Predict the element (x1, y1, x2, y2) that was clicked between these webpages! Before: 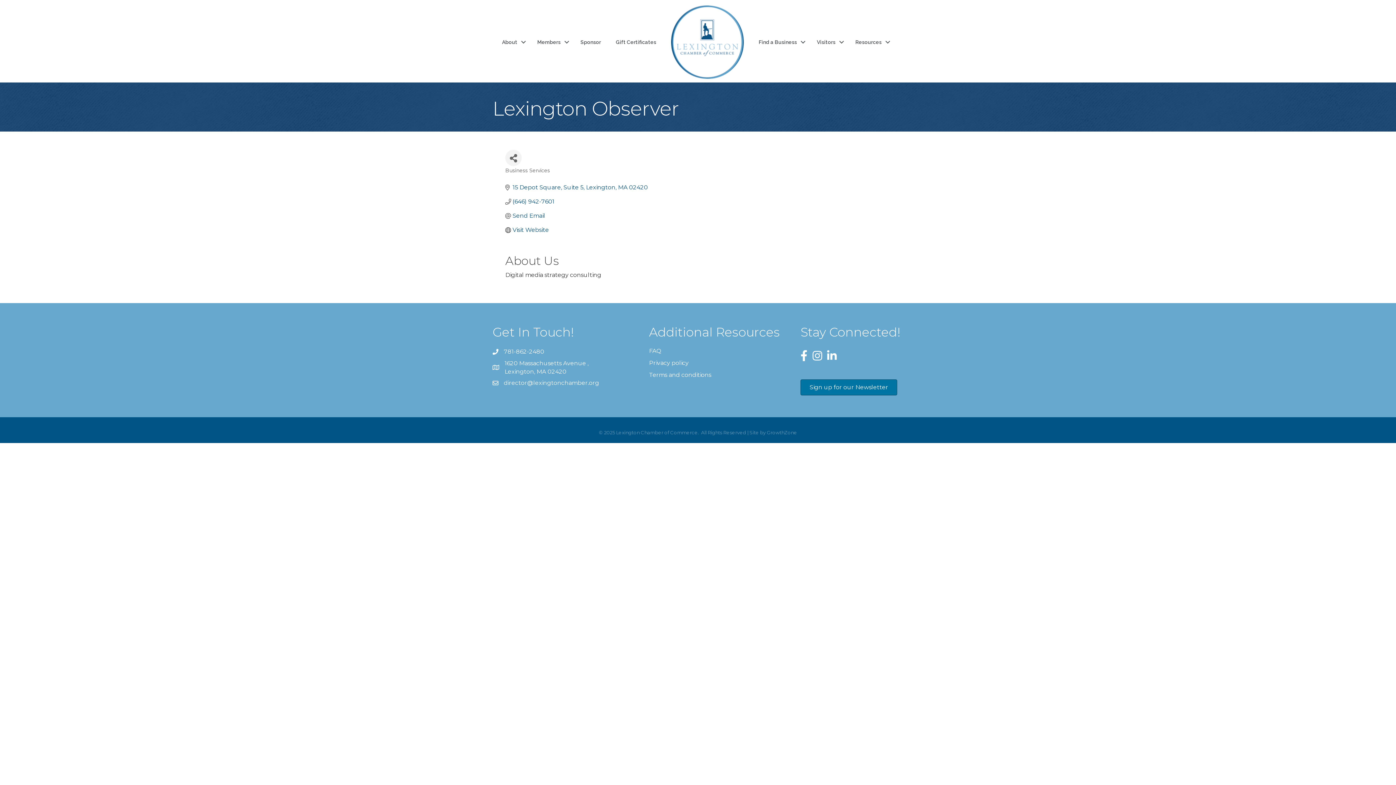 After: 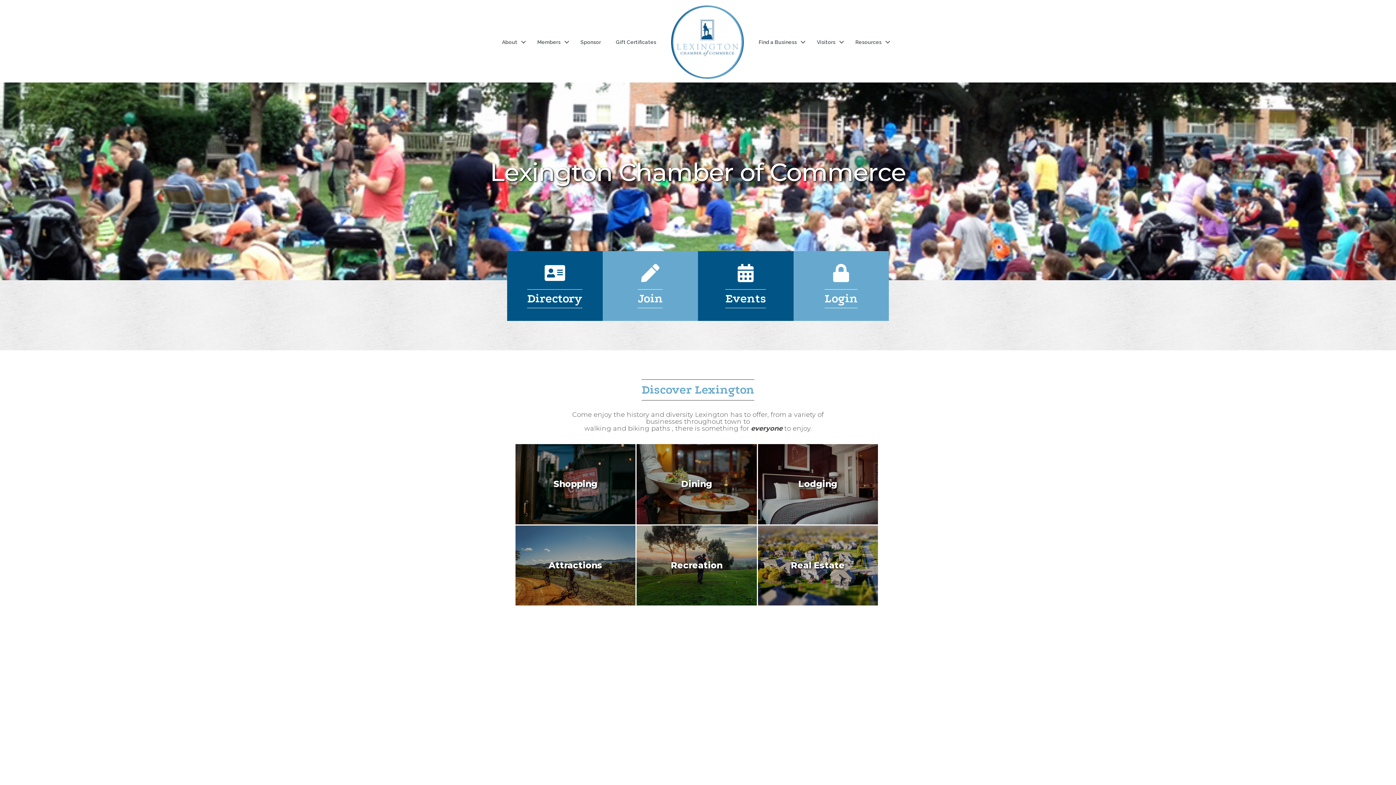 Action: label: Terms and conditions bbox: (649, 371, 711, 378)